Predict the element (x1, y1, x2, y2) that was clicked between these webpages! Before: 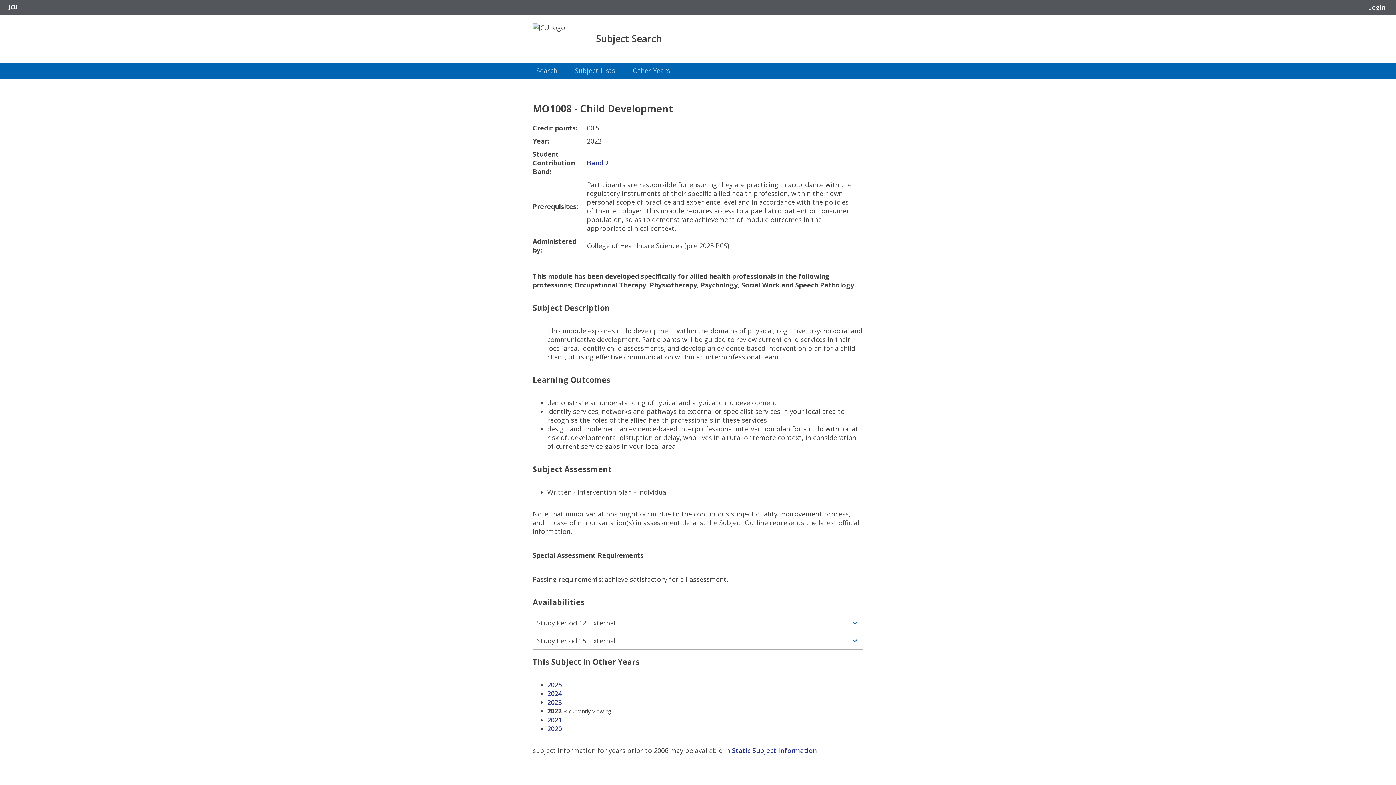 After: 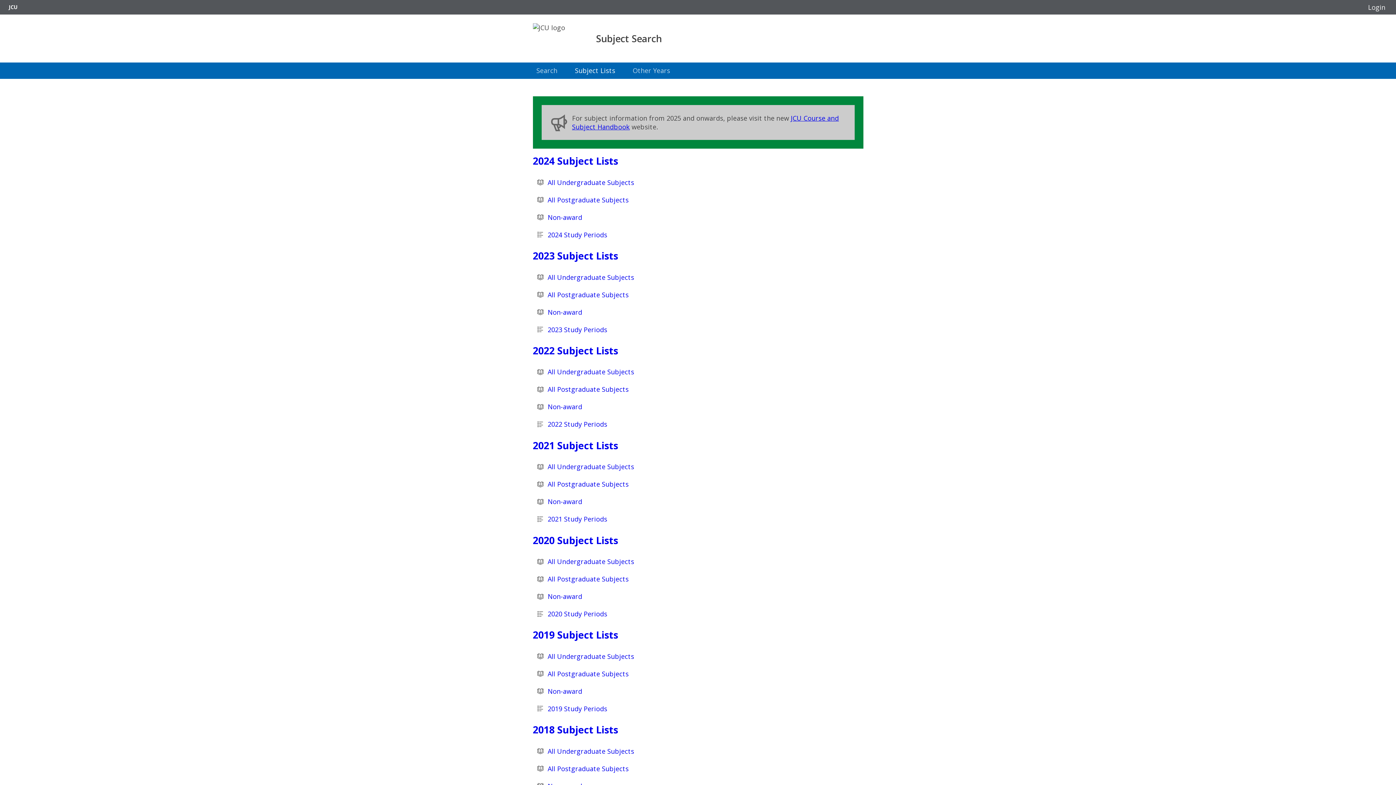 Action: bbox: (568, 62, 622, 78) label: Subject Lists